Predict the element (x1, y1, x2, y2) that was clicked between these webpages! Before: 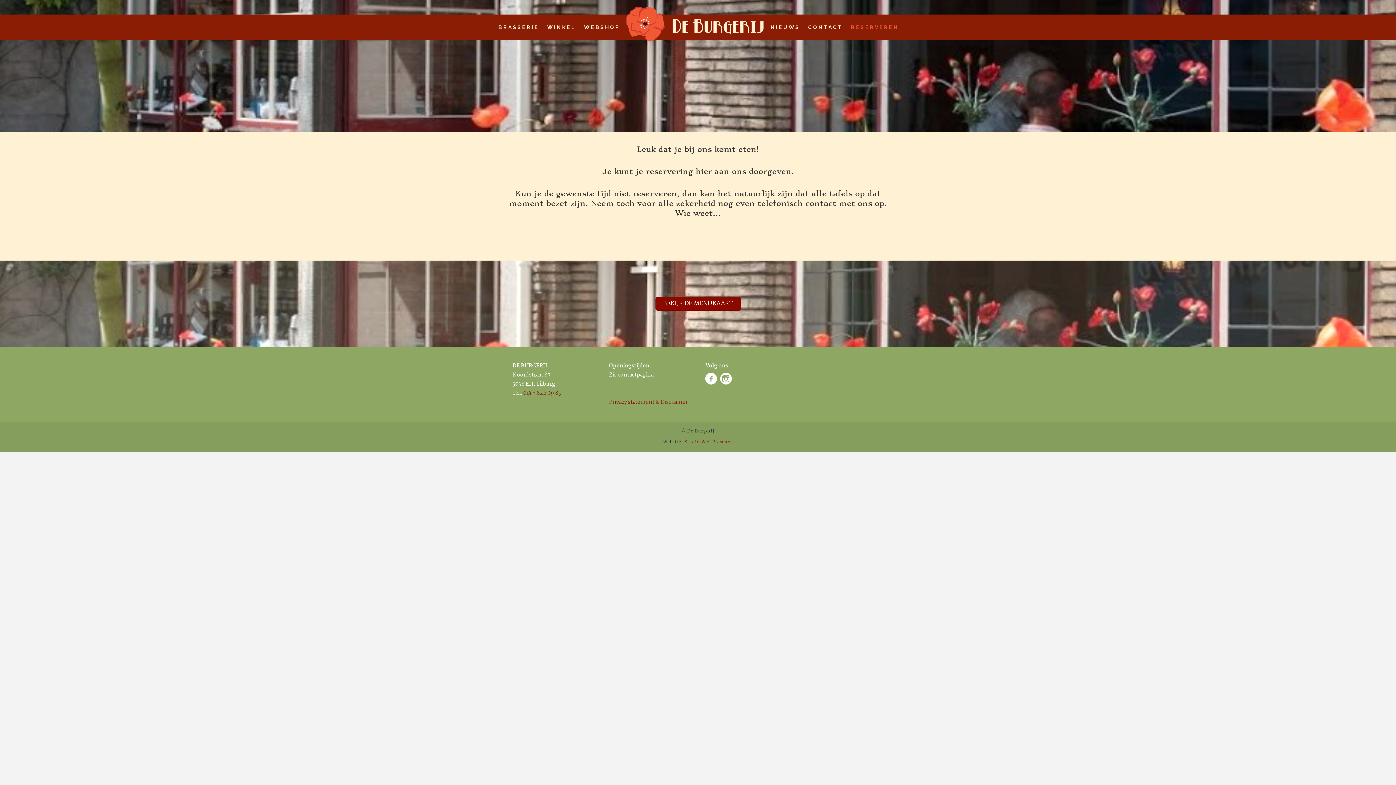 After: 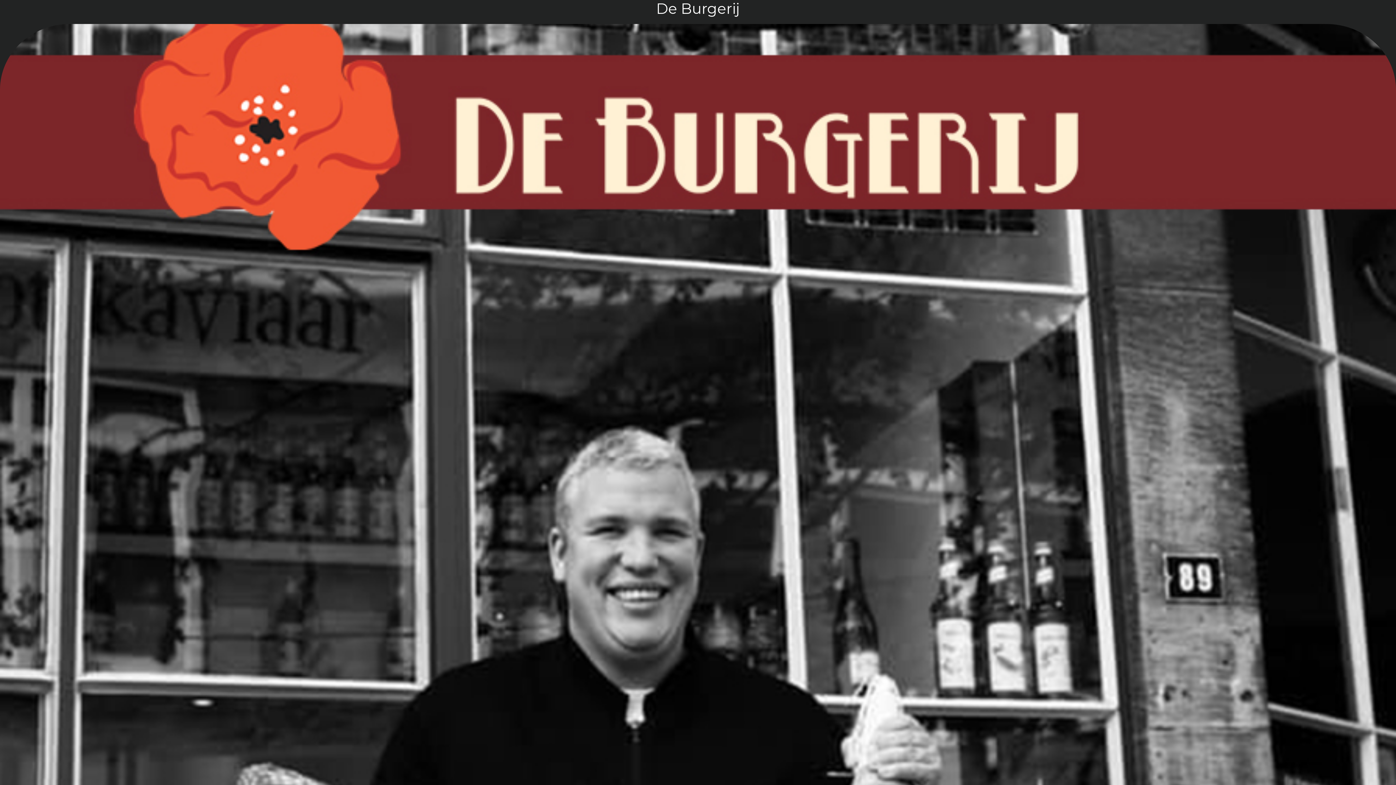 Action: bbox: (579, 14, 623, 36) label: WEBSHOP